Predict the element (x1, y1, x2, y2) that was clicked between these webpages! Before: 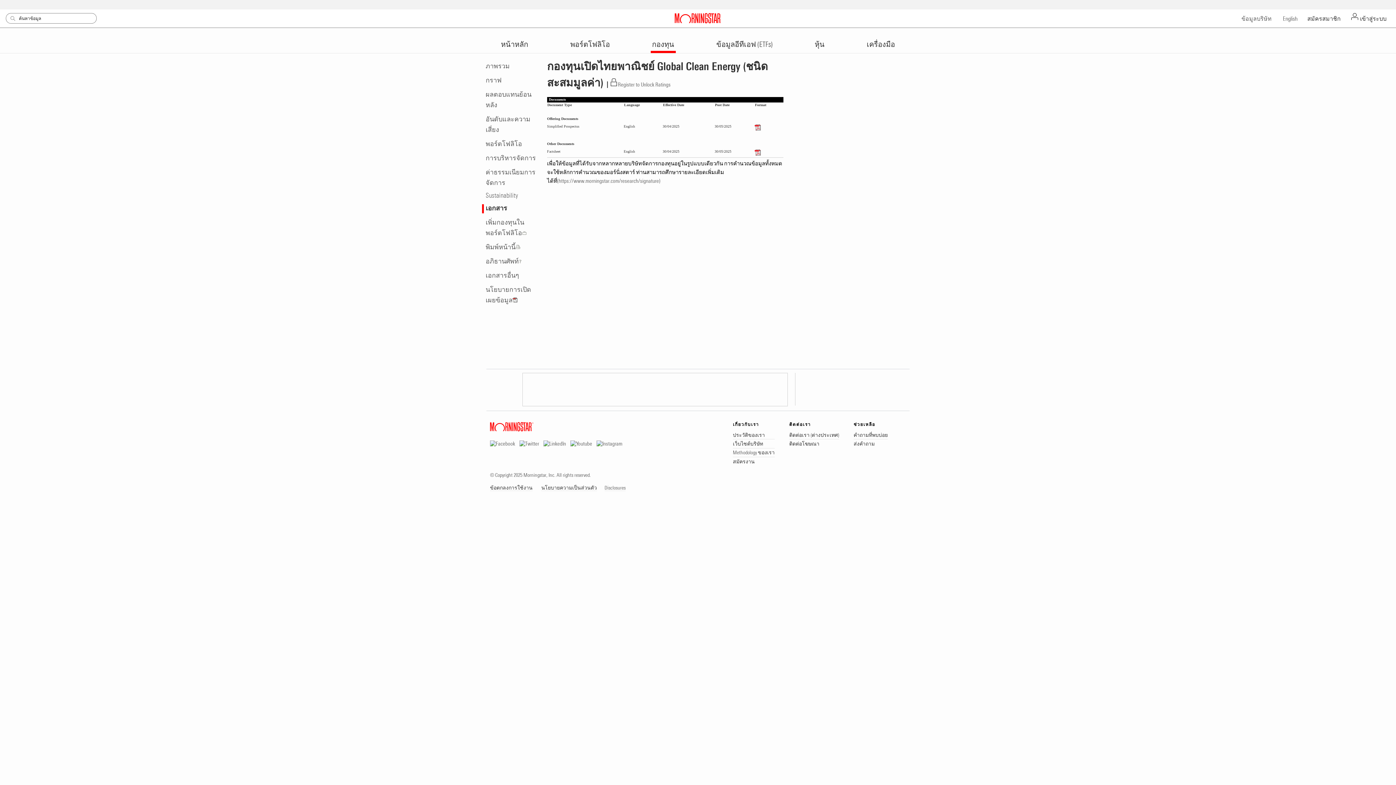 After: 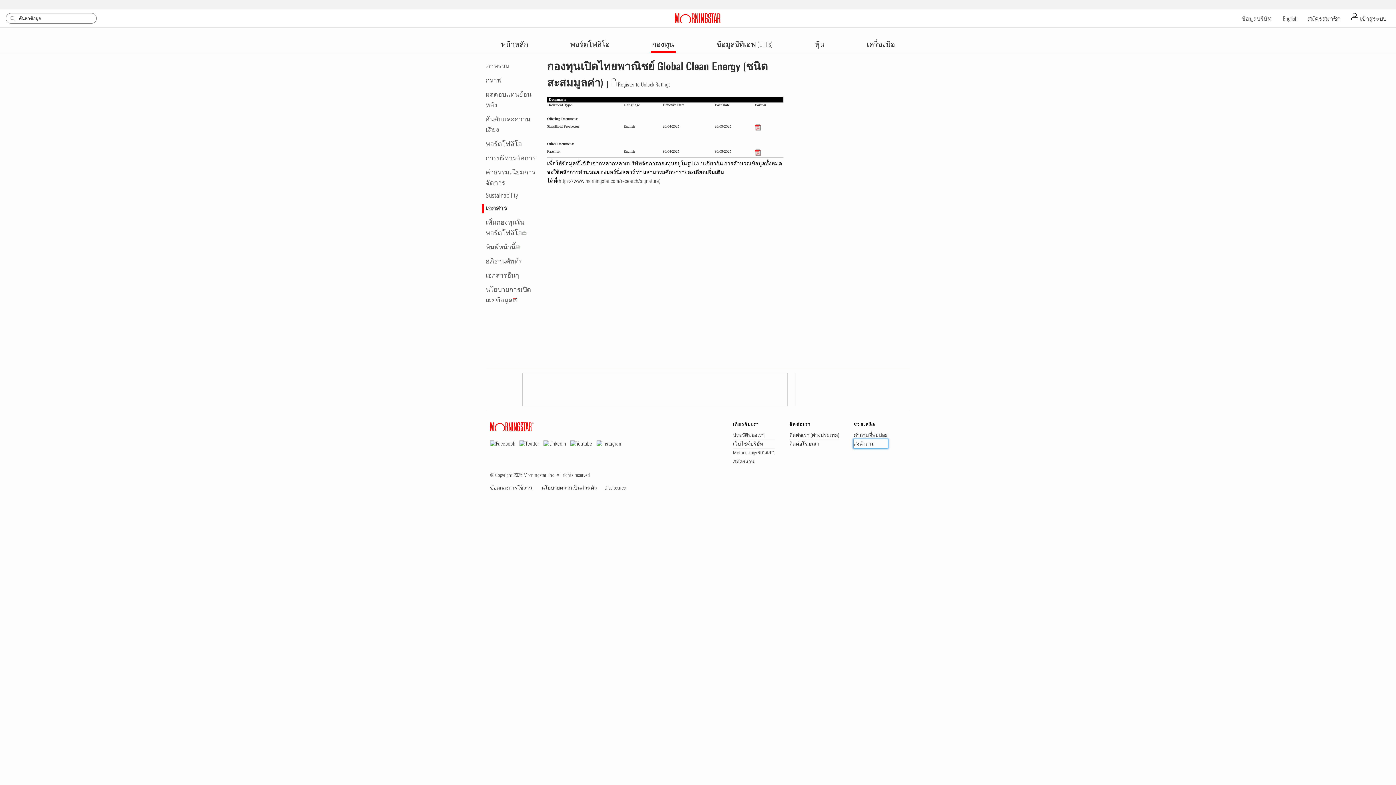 Action: label: ส่งคำถาม bbox: (853, 439, 888, 448)